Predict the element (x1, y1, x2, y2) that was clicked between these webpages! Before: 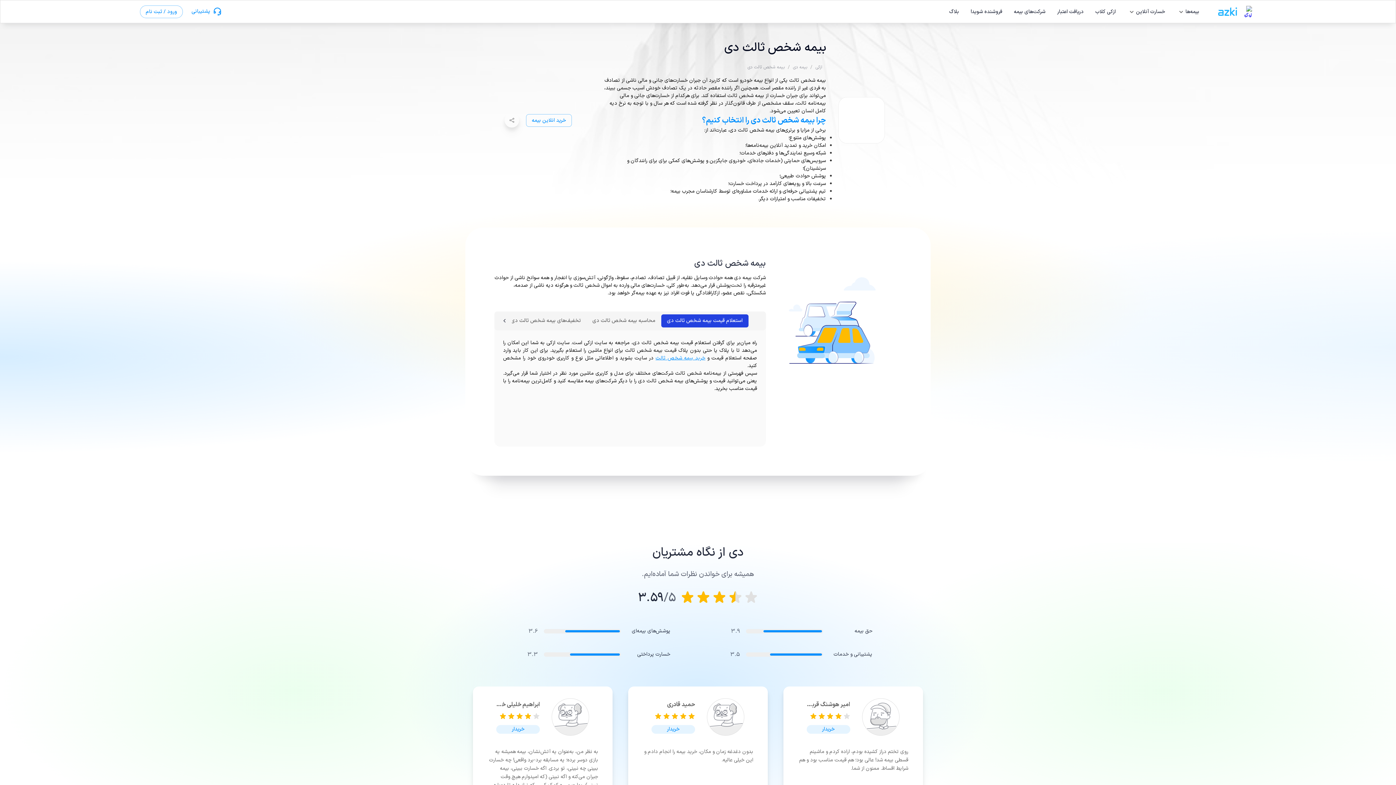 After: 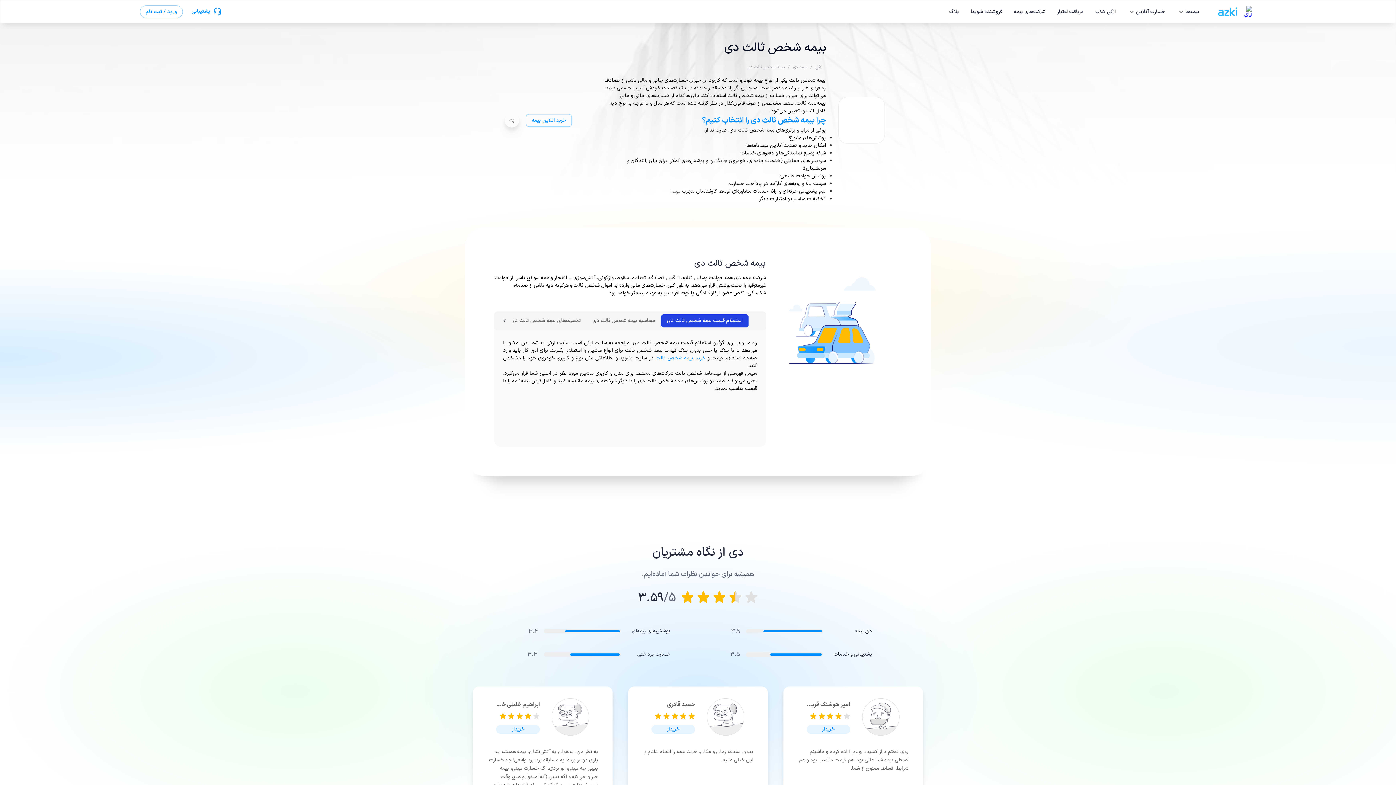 Action: label: استعلام قیمت بیمه شخص ثالث دی bbox: (661, 314, 748, 327)